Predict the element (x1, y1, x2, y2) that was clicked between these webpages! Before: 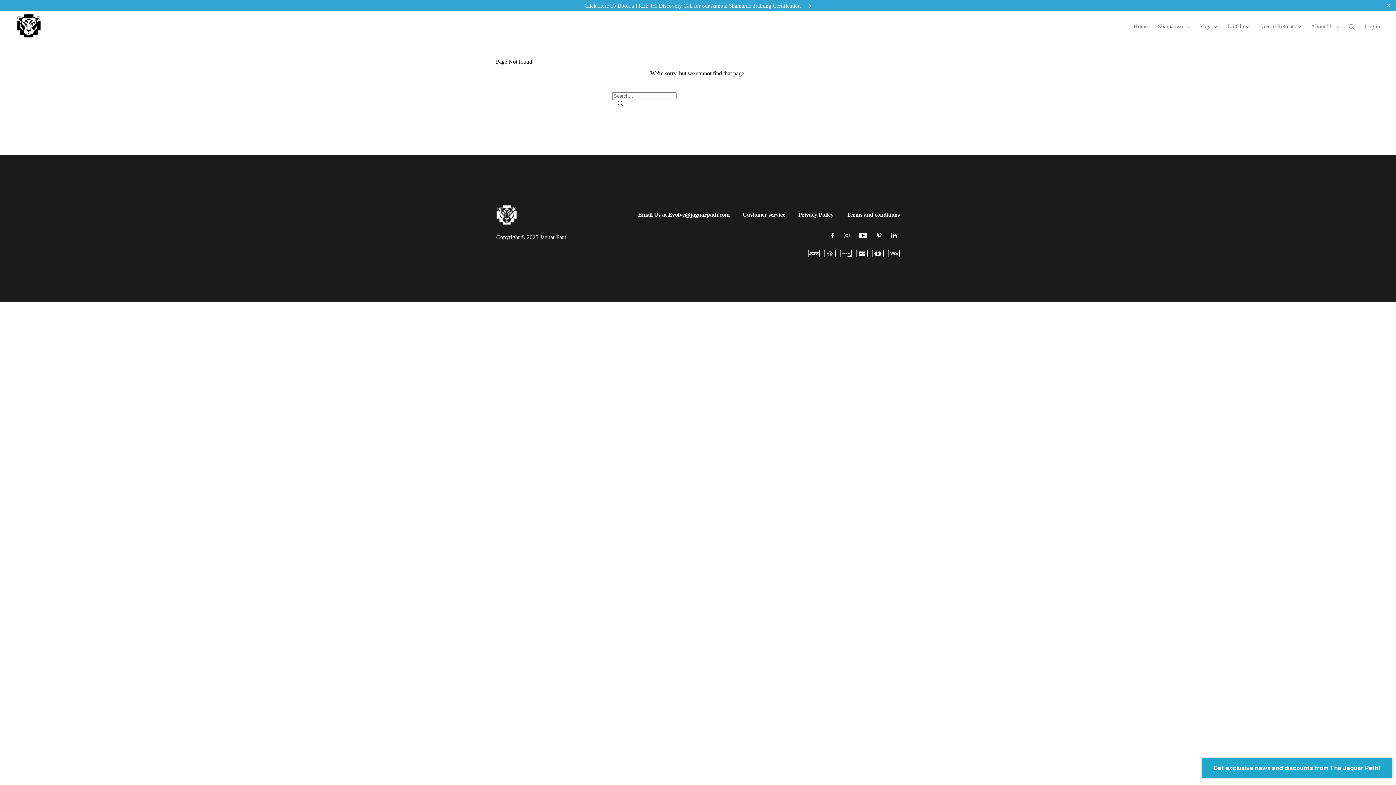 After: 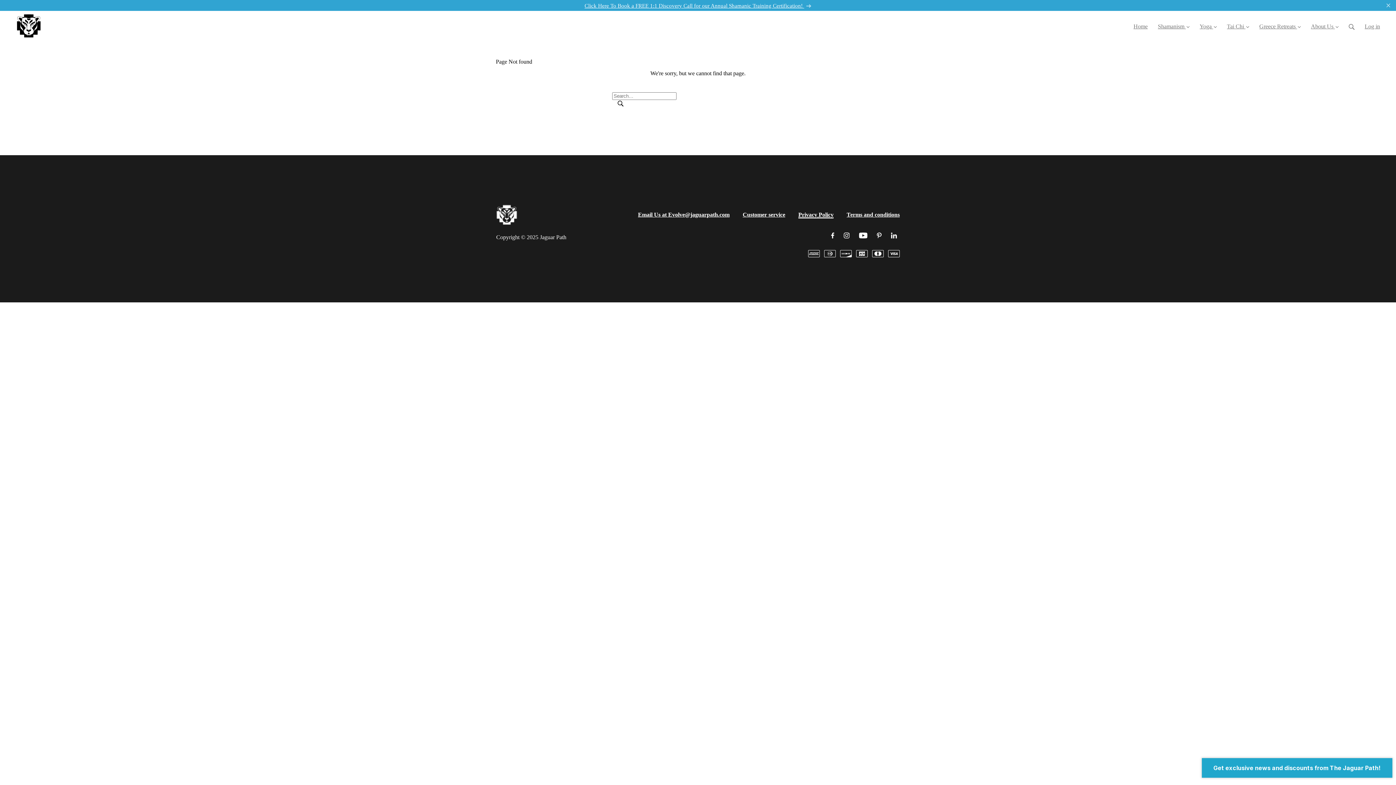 Action: bbox: (798, 212, 833, 217) label: Privacy Policy